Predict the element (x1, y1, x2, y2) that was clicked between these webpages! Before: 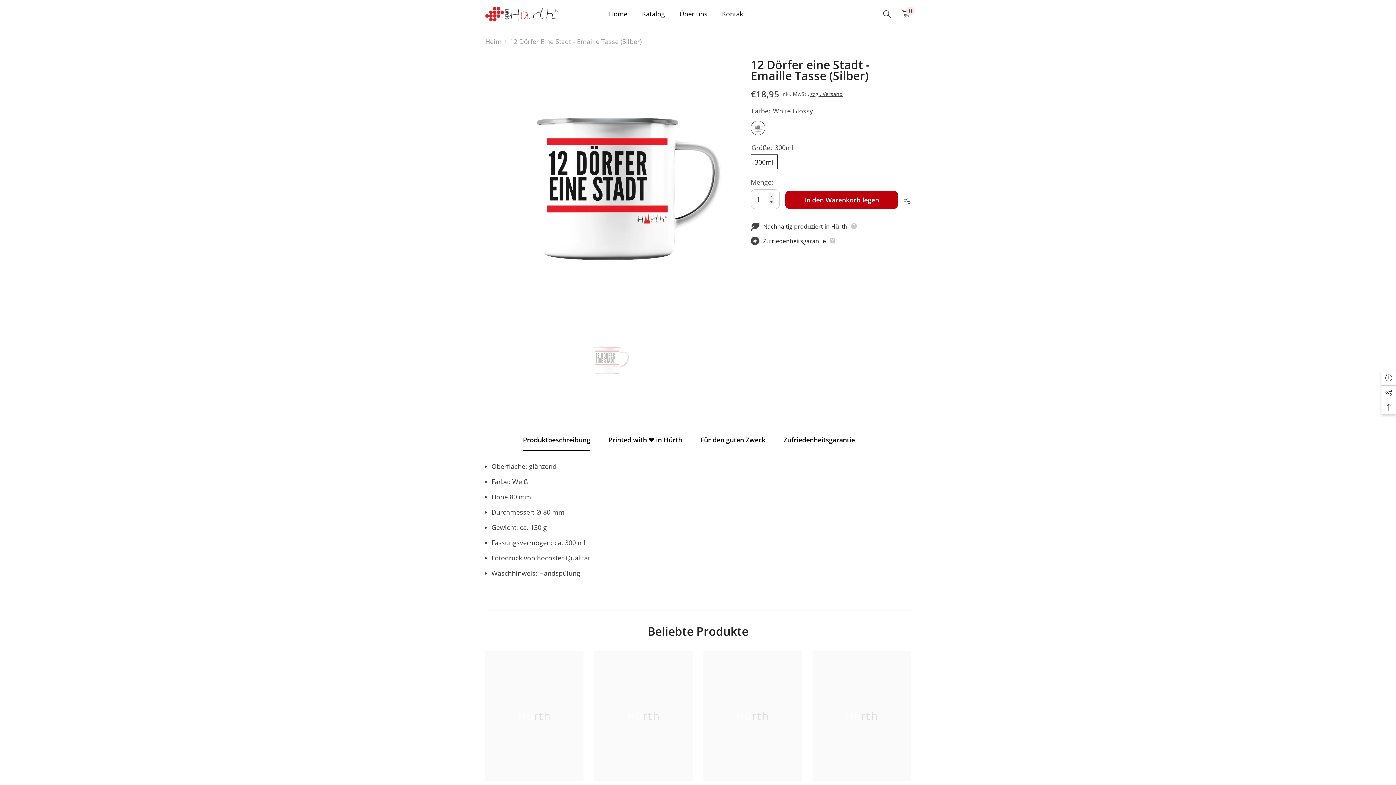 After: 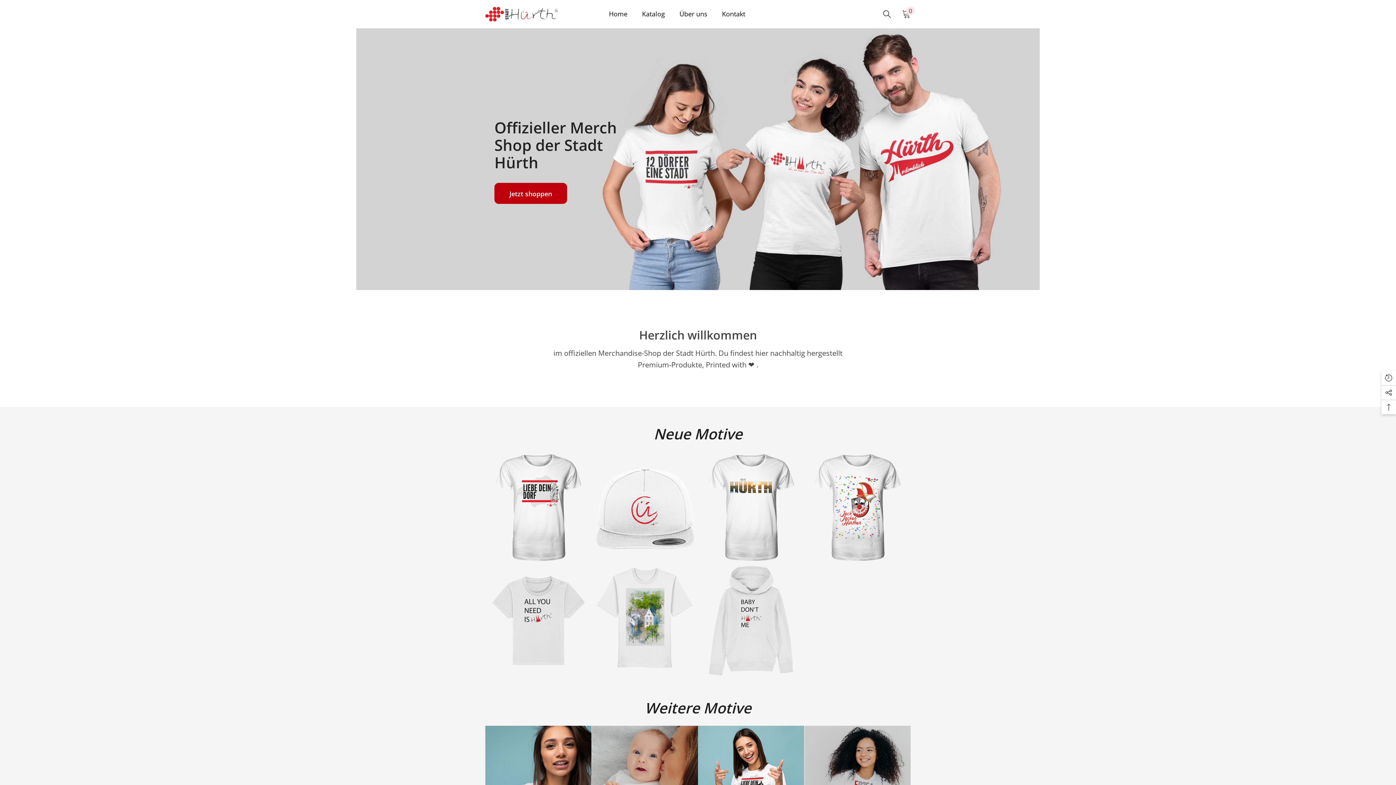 Action: bbox: (485, 35, 501, 47) label: Heim